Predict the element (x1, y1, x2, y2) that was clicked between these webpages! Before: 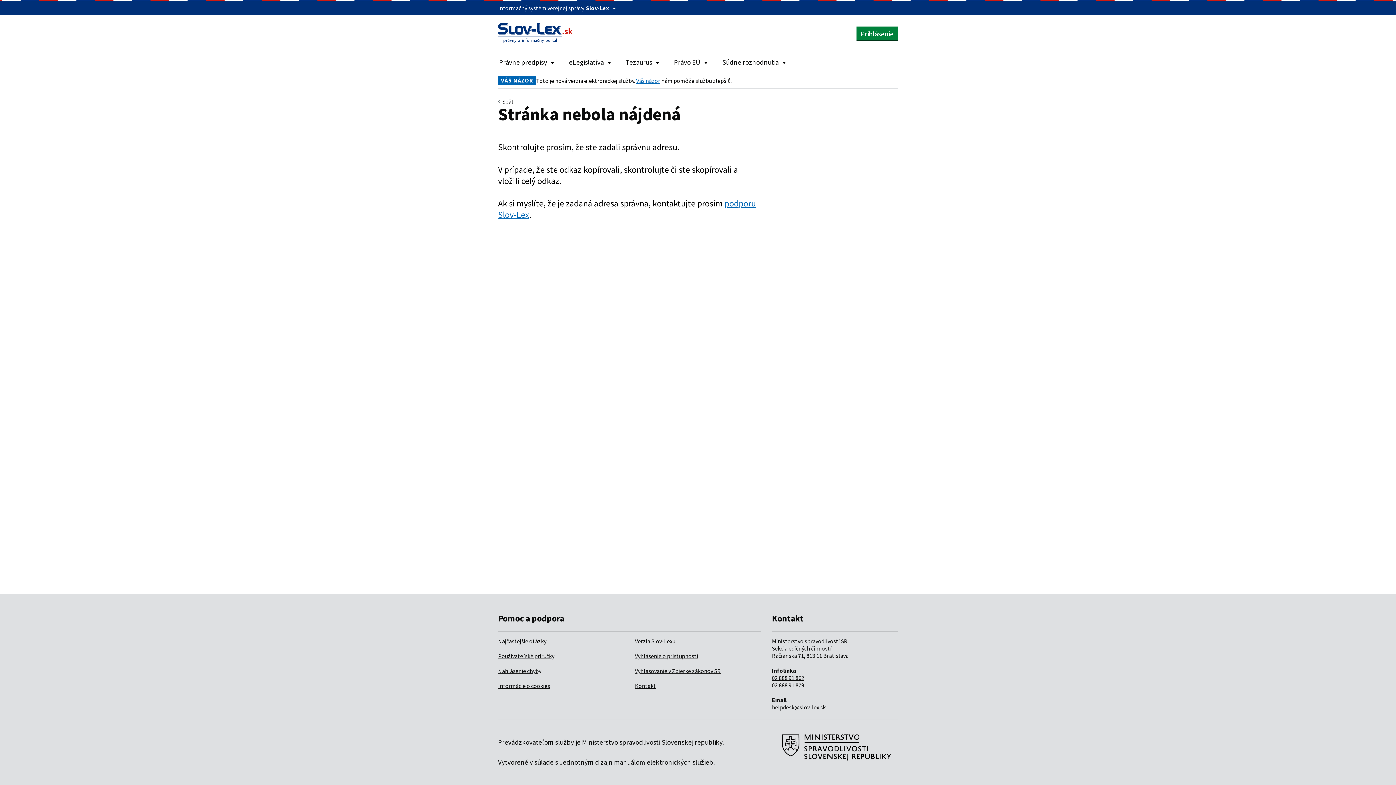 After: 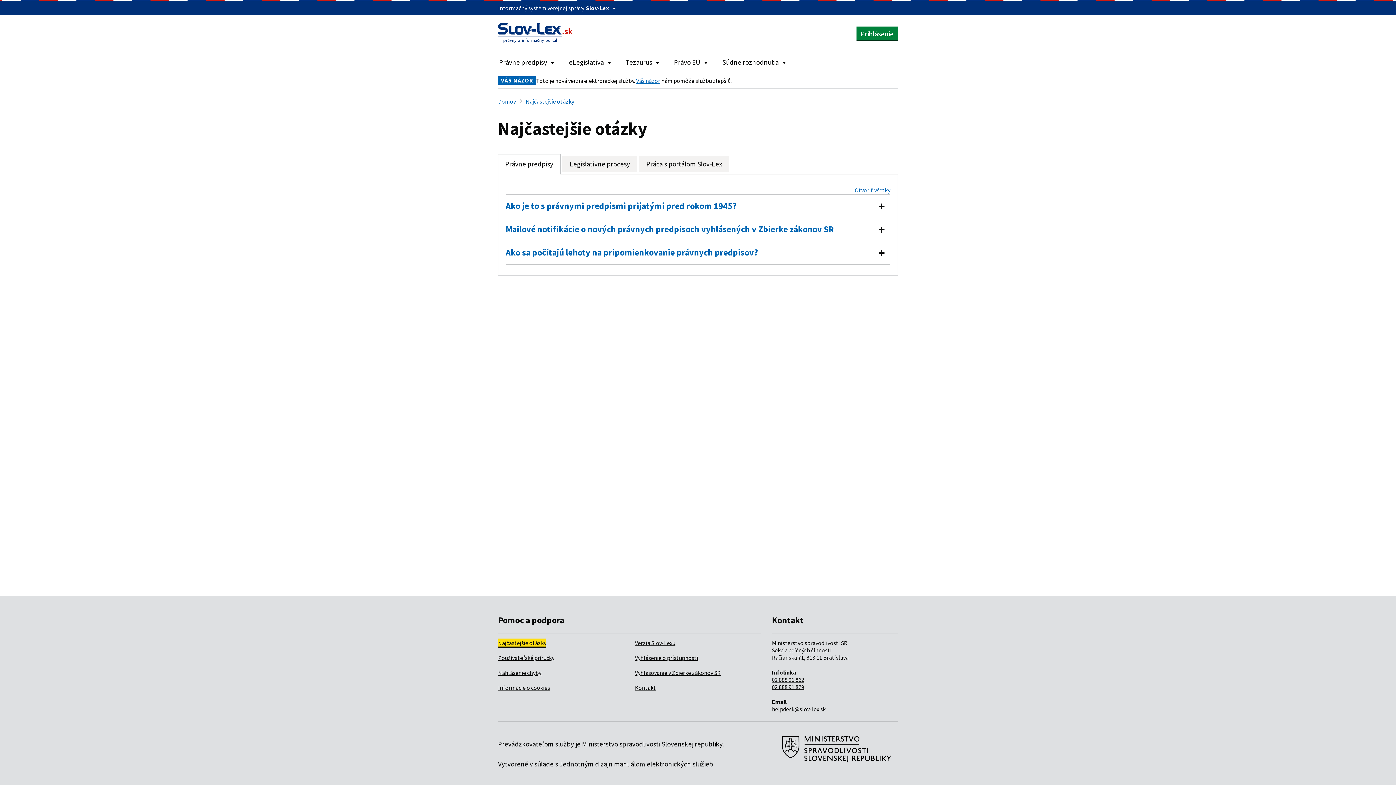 Action: label: Najčastejšie otázky bbox: (498, 637, 546, 645)